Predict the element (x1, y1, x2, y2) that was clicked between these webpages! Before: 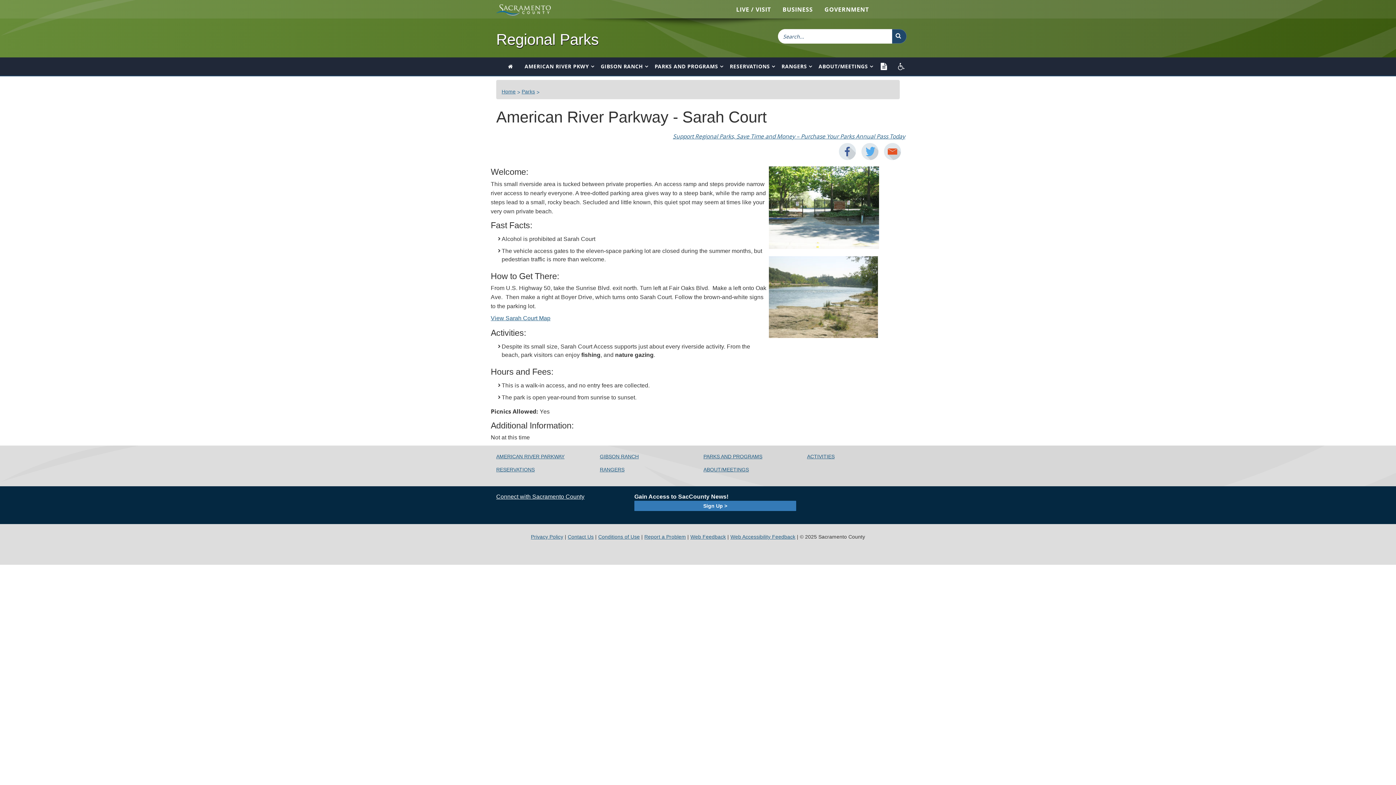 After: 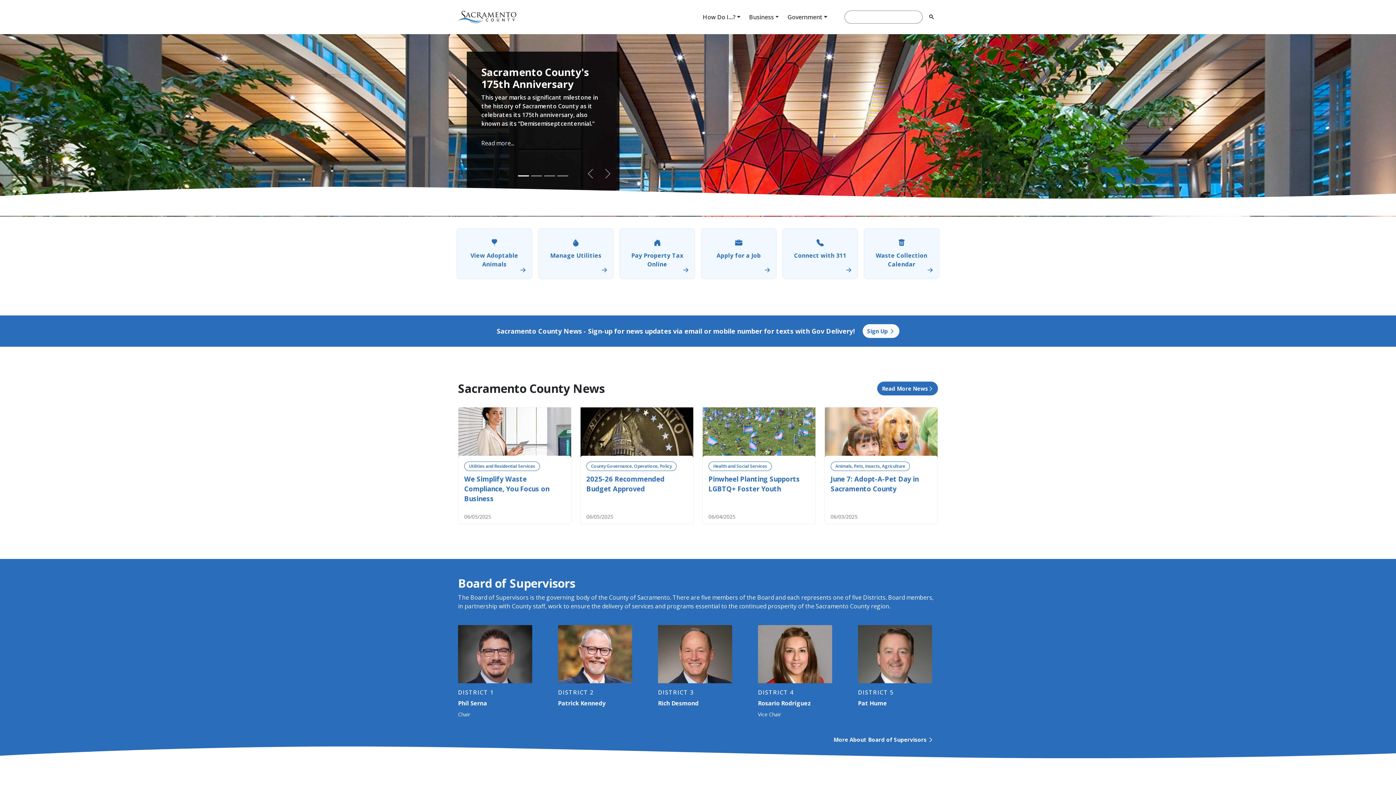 Action: bbox: (732, 0, 778, 18) label: LIVE / VISIT